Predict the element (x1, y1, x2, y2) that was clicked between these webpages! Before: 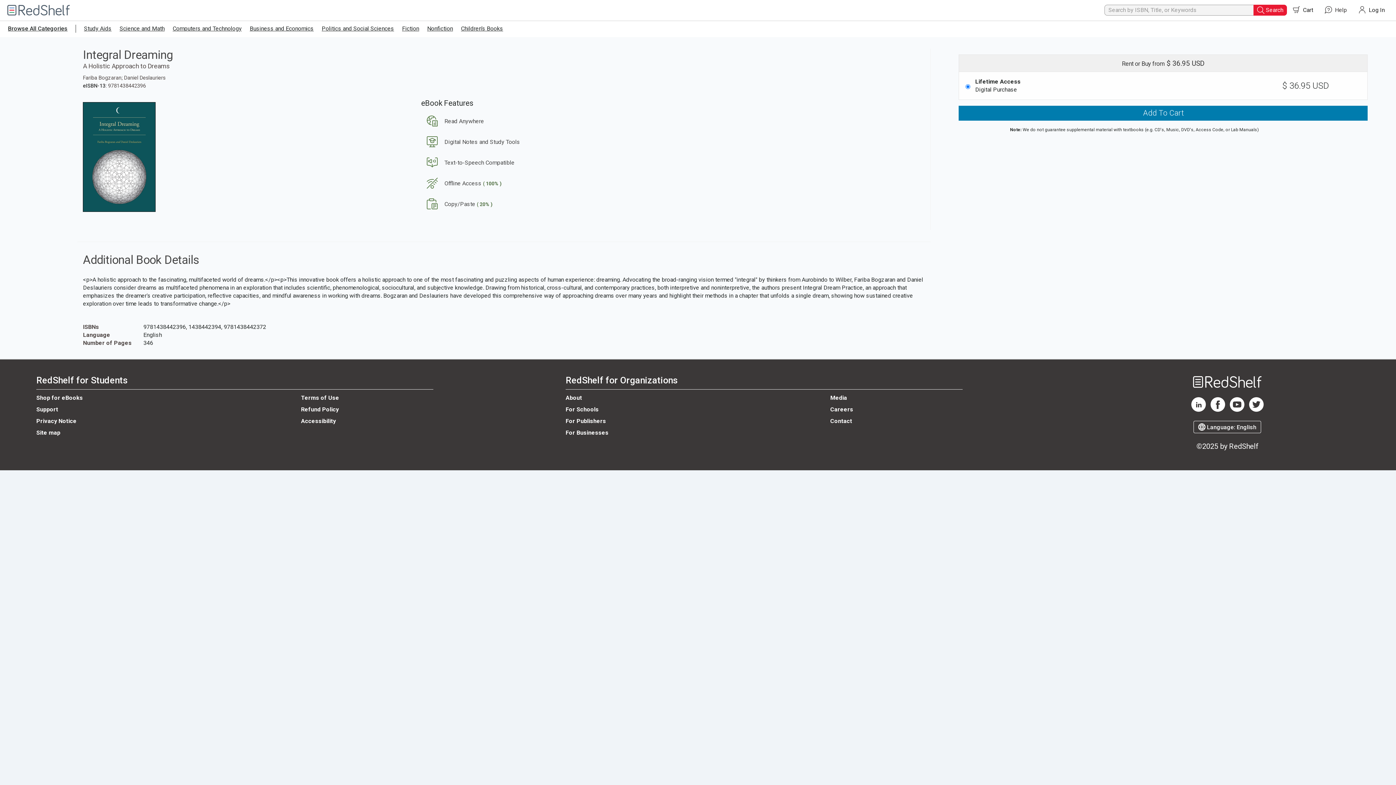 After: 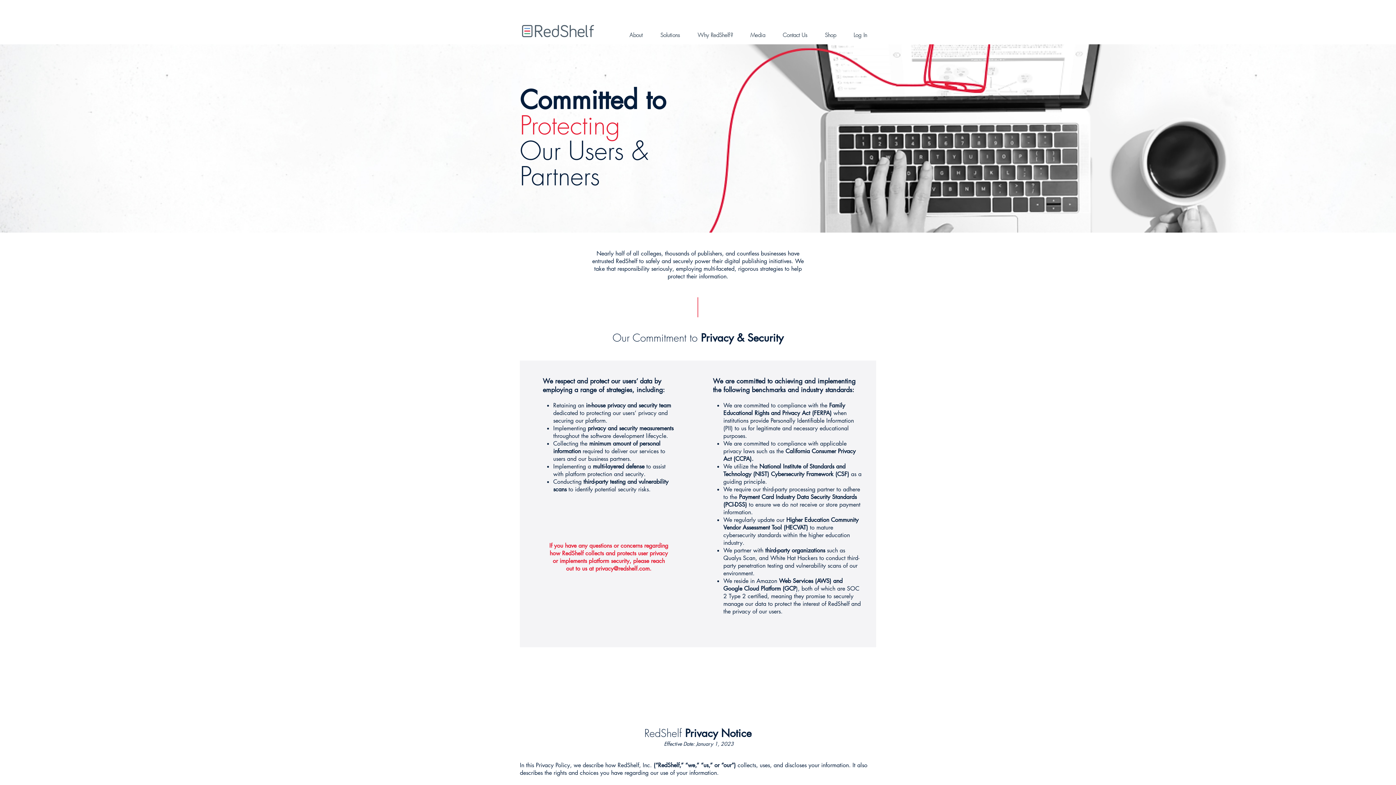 Action: label: Privacy Notice bbox: (36, 417, 76, 424)